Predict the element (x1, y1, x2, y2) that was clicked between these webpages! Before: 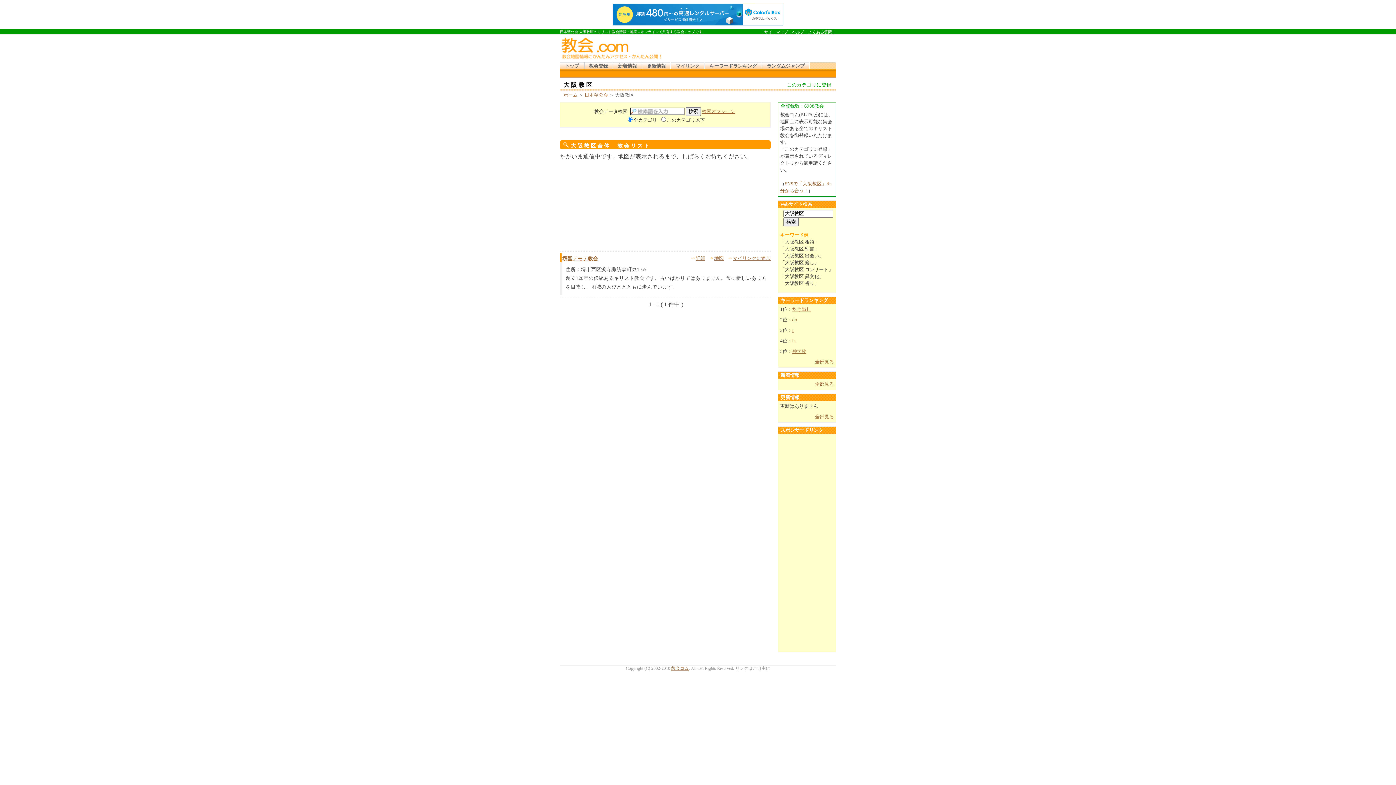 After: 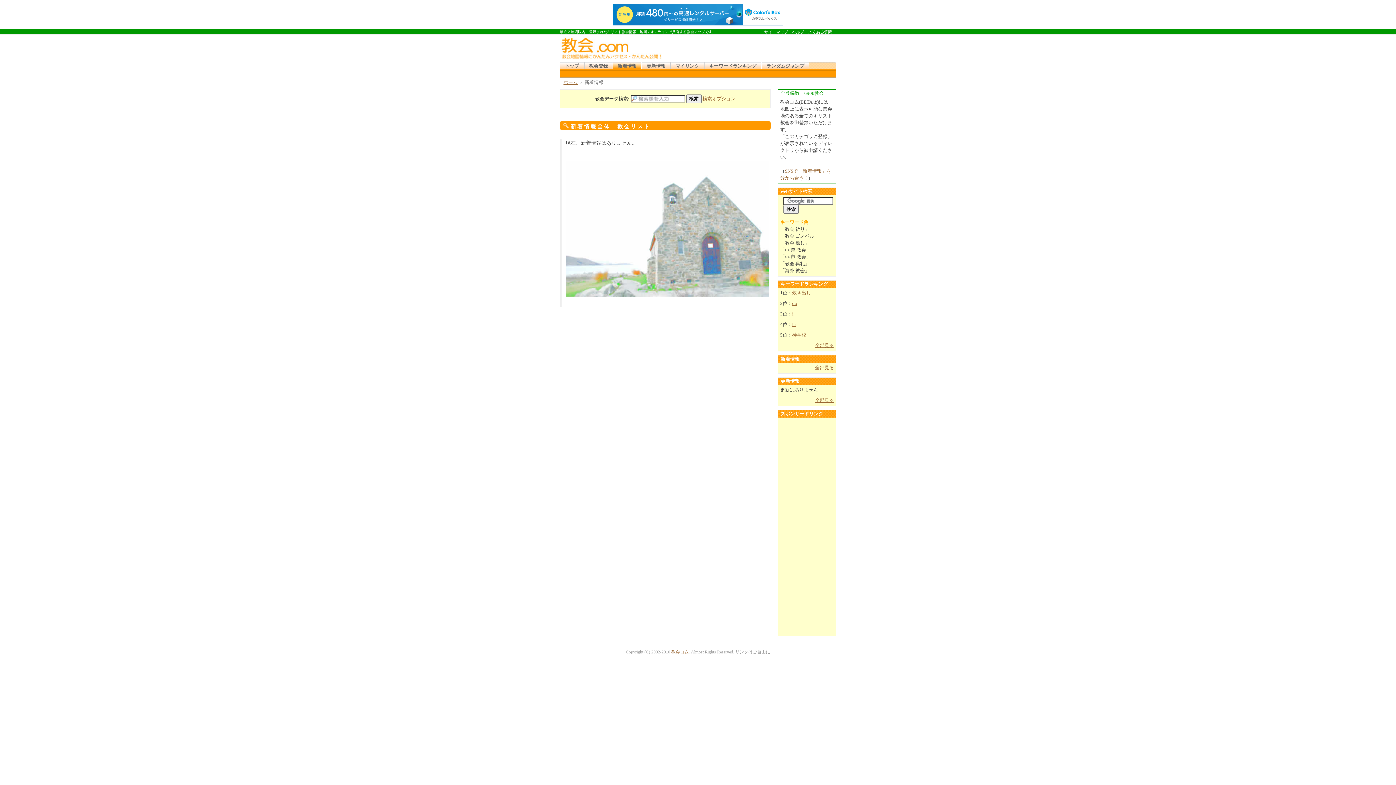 Action: label: 全部見る bbox: (815, 381, 834, 386)